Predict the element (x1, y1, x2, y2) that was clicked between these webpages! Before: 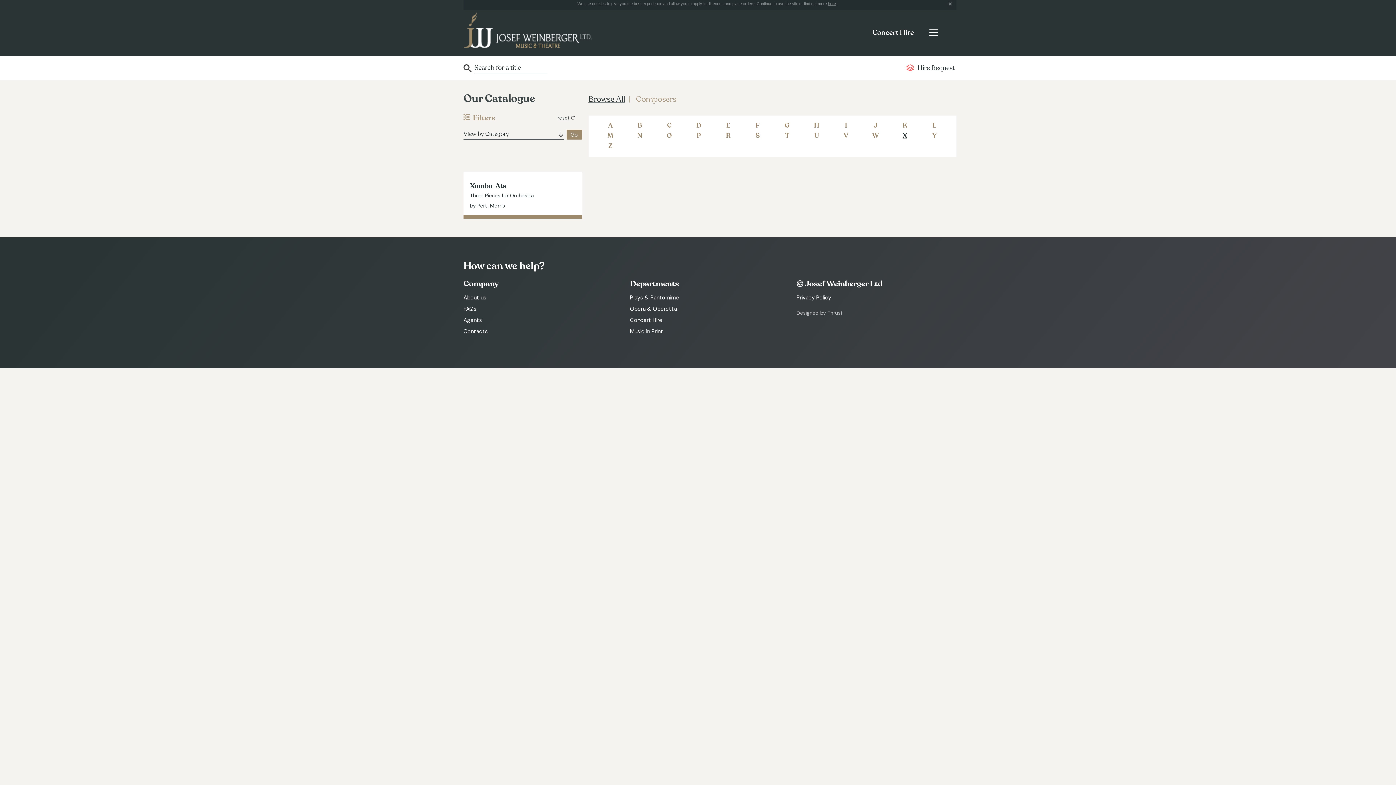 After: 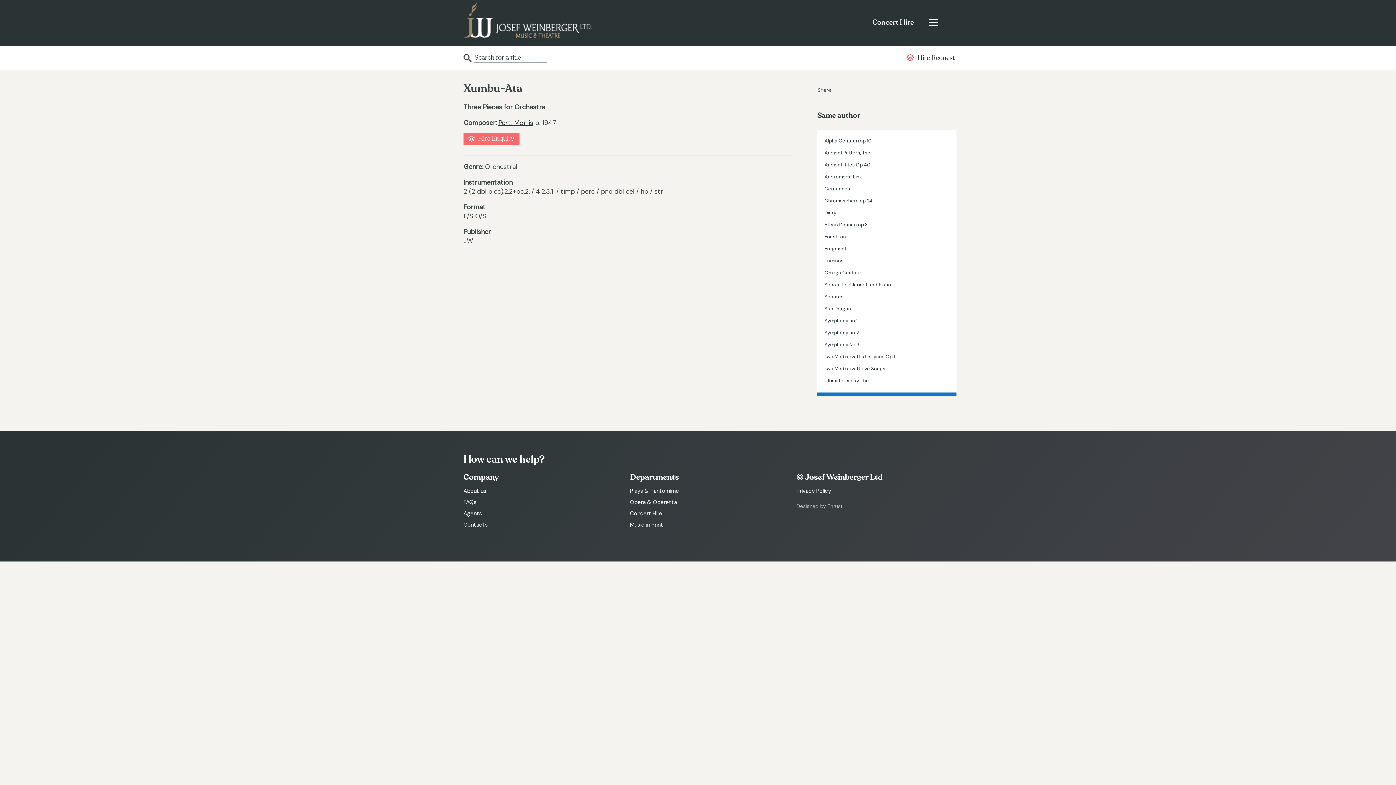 Action: label: Xumbu-Ata
Three Pieces for Orchestra
by Pert, Morris bbox: (463, 172, 582, 218)